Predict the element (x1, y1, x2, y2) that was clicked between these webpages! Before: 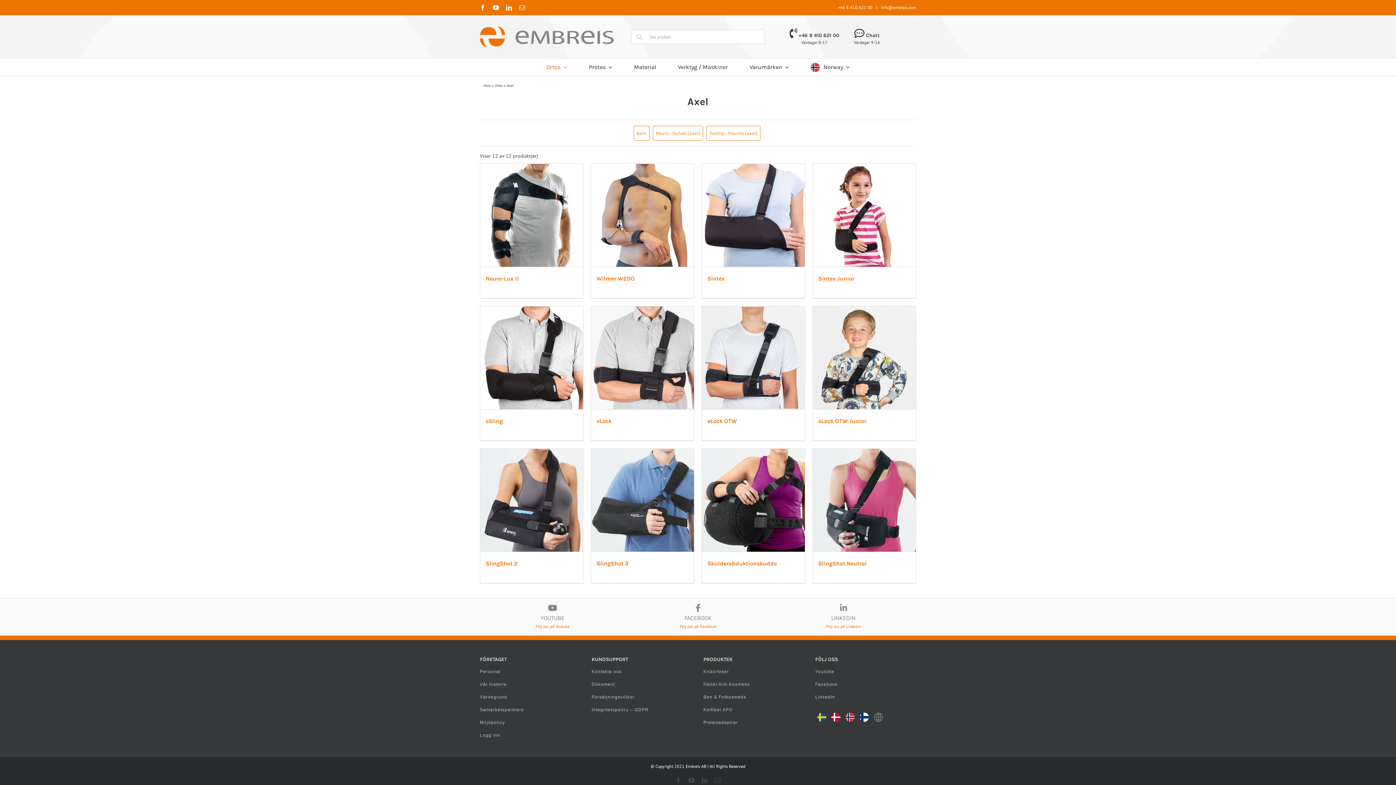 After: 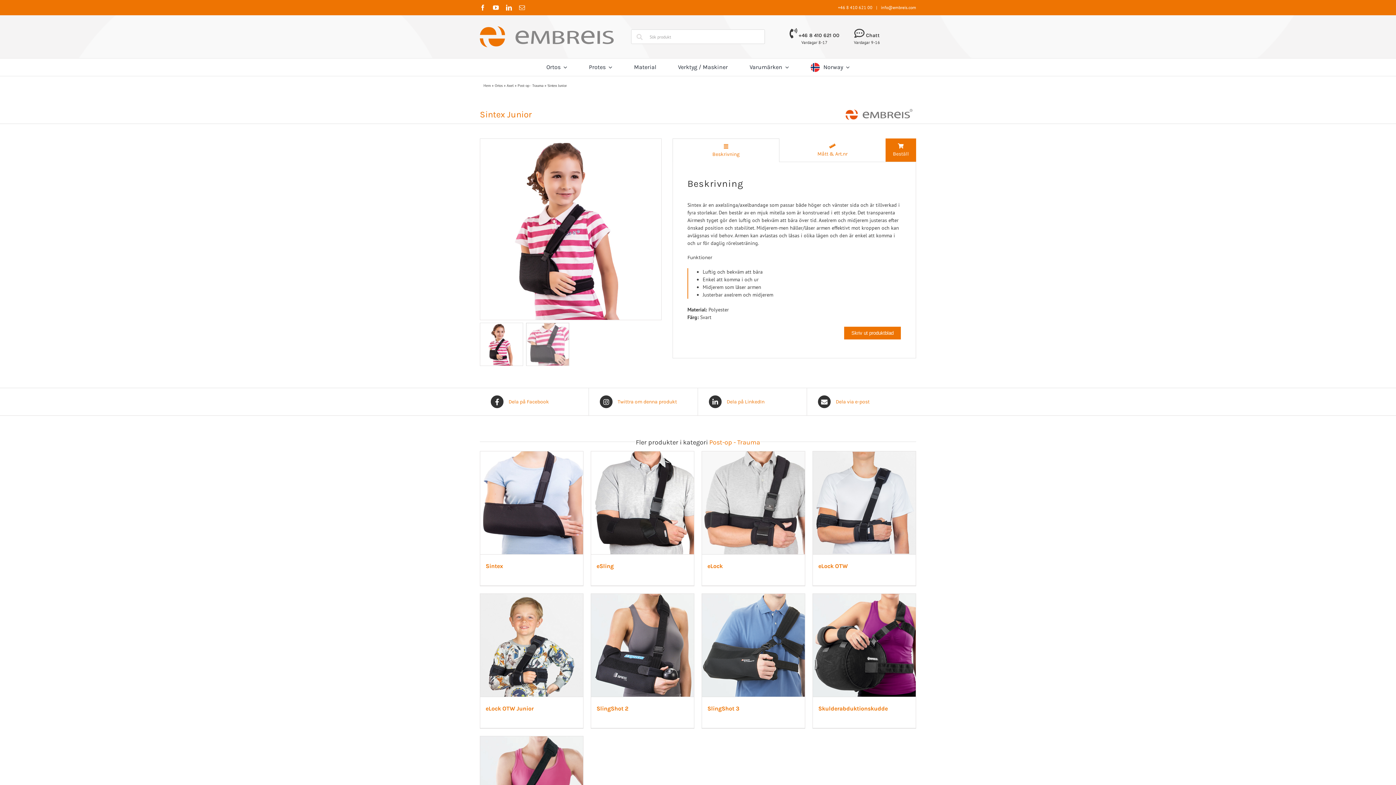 Action: bbox: (818, 275, 854, 282) label: Sintex Junior